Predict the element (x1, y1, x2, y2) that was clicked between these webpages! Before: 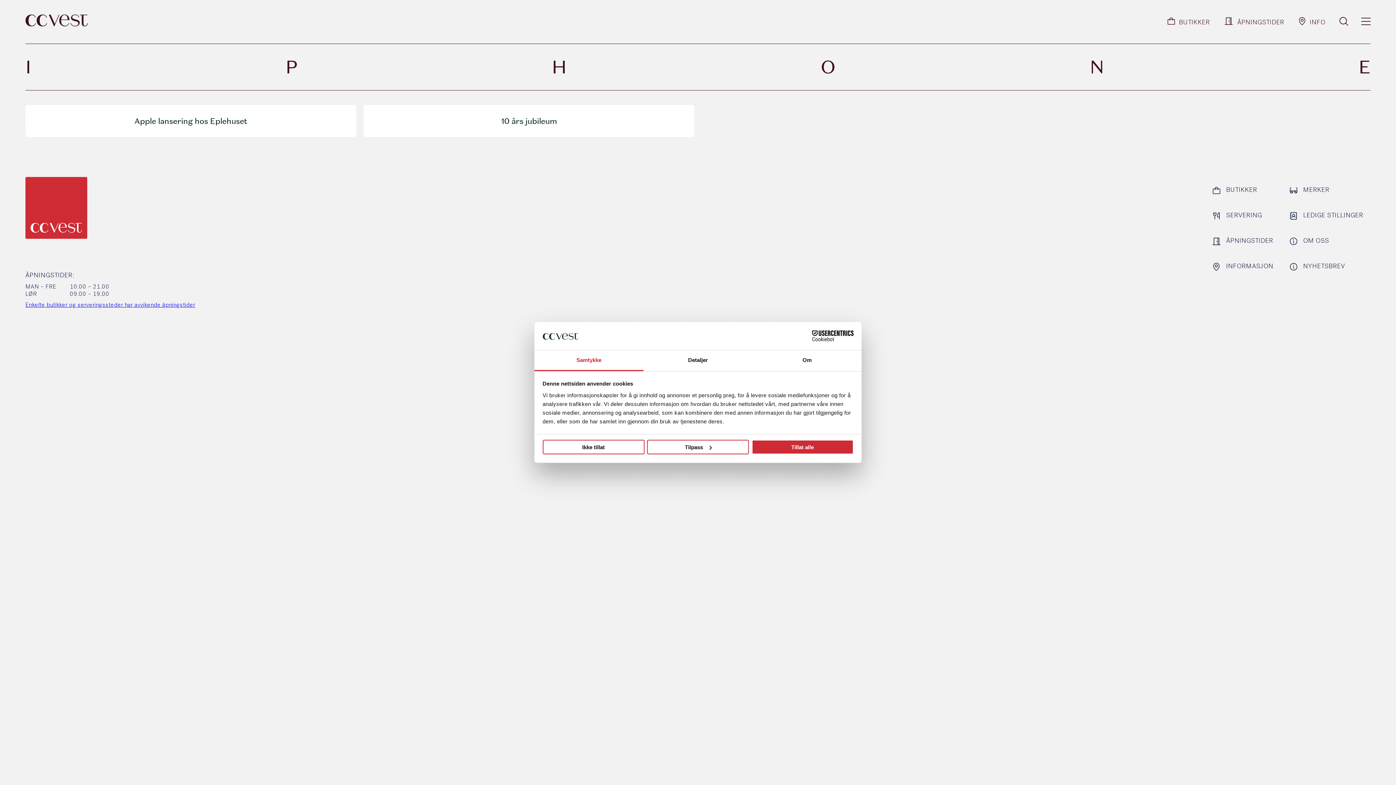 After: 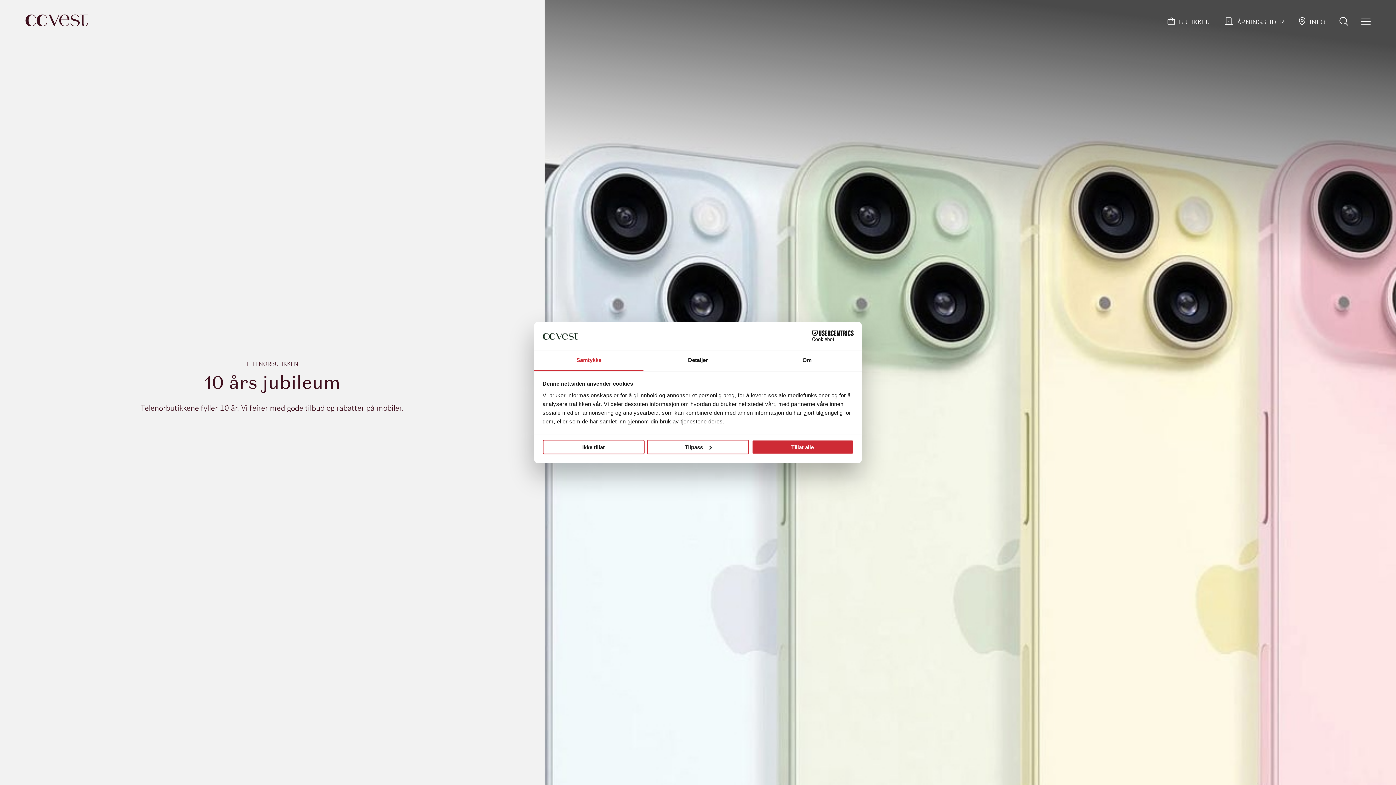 Action: bbox: (363, 105, 694, 137) label: 10 års jubileum